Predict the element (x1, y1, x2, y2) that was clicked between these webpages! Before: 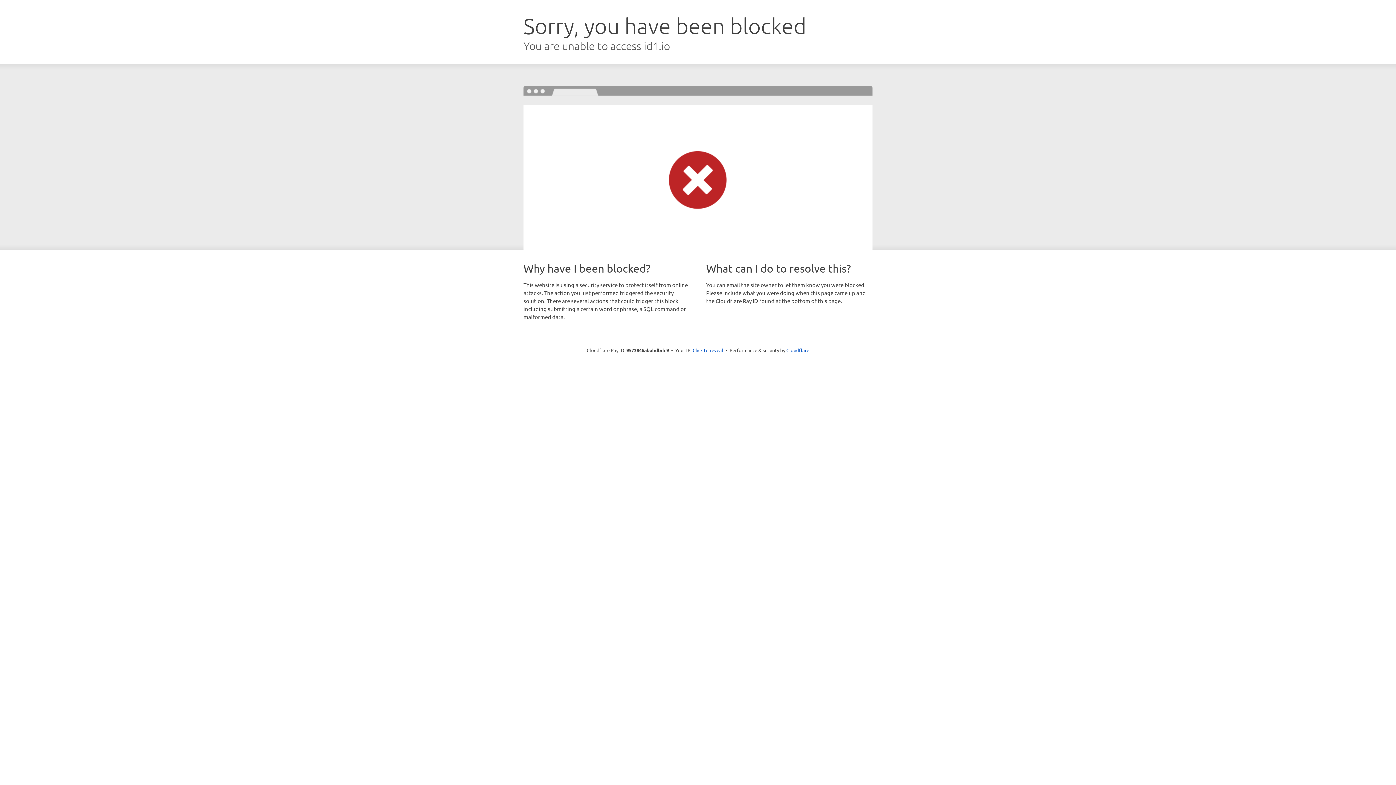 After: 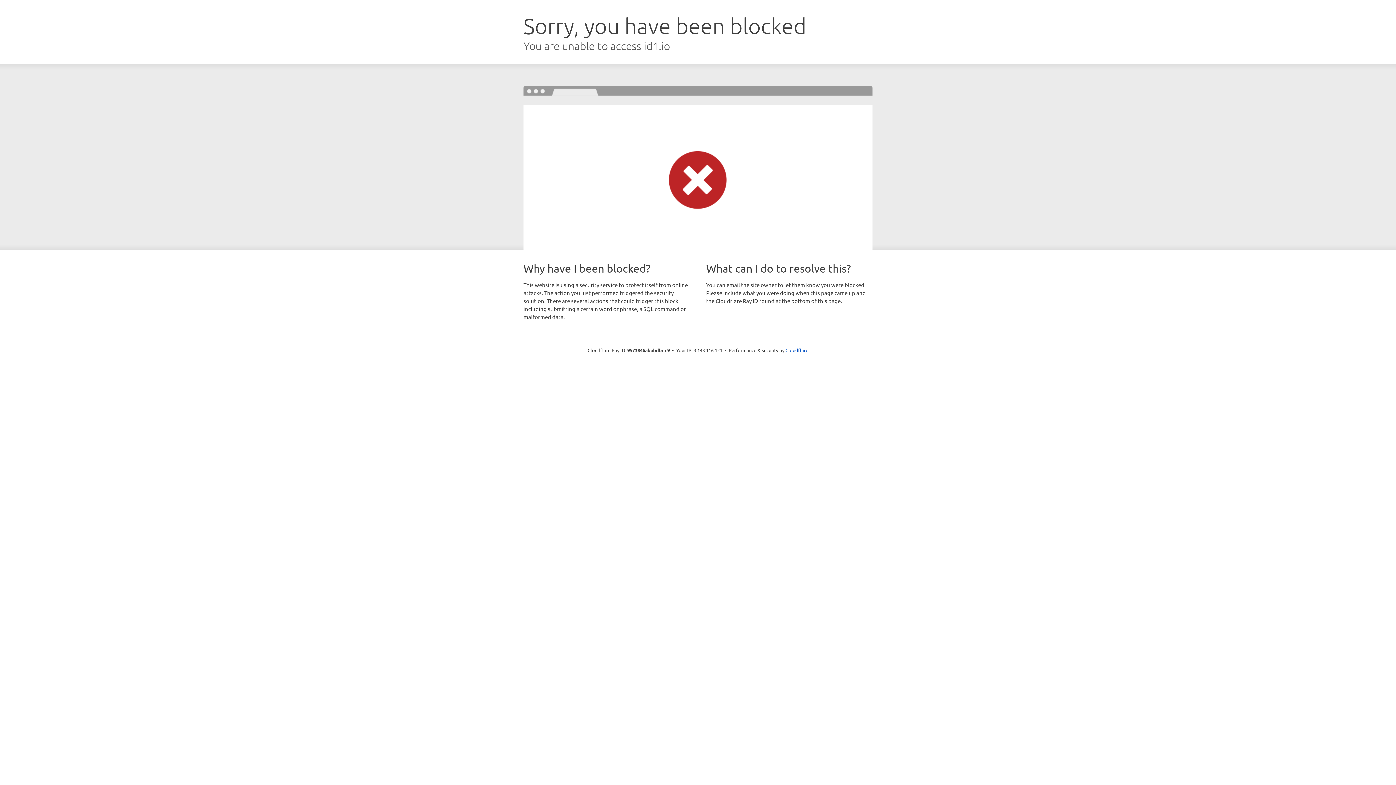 Action: bbox: (692, 346, 723, 353) label: Click to reveal